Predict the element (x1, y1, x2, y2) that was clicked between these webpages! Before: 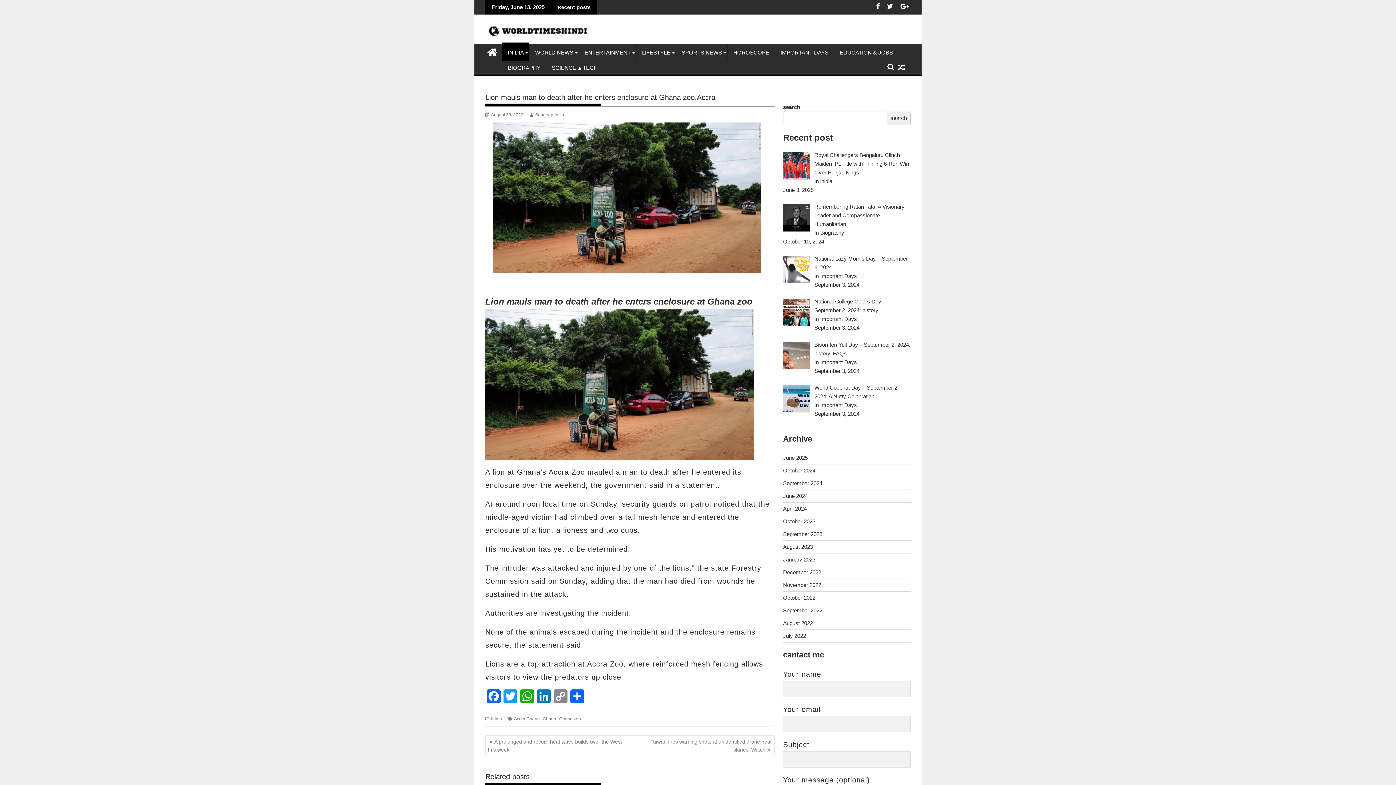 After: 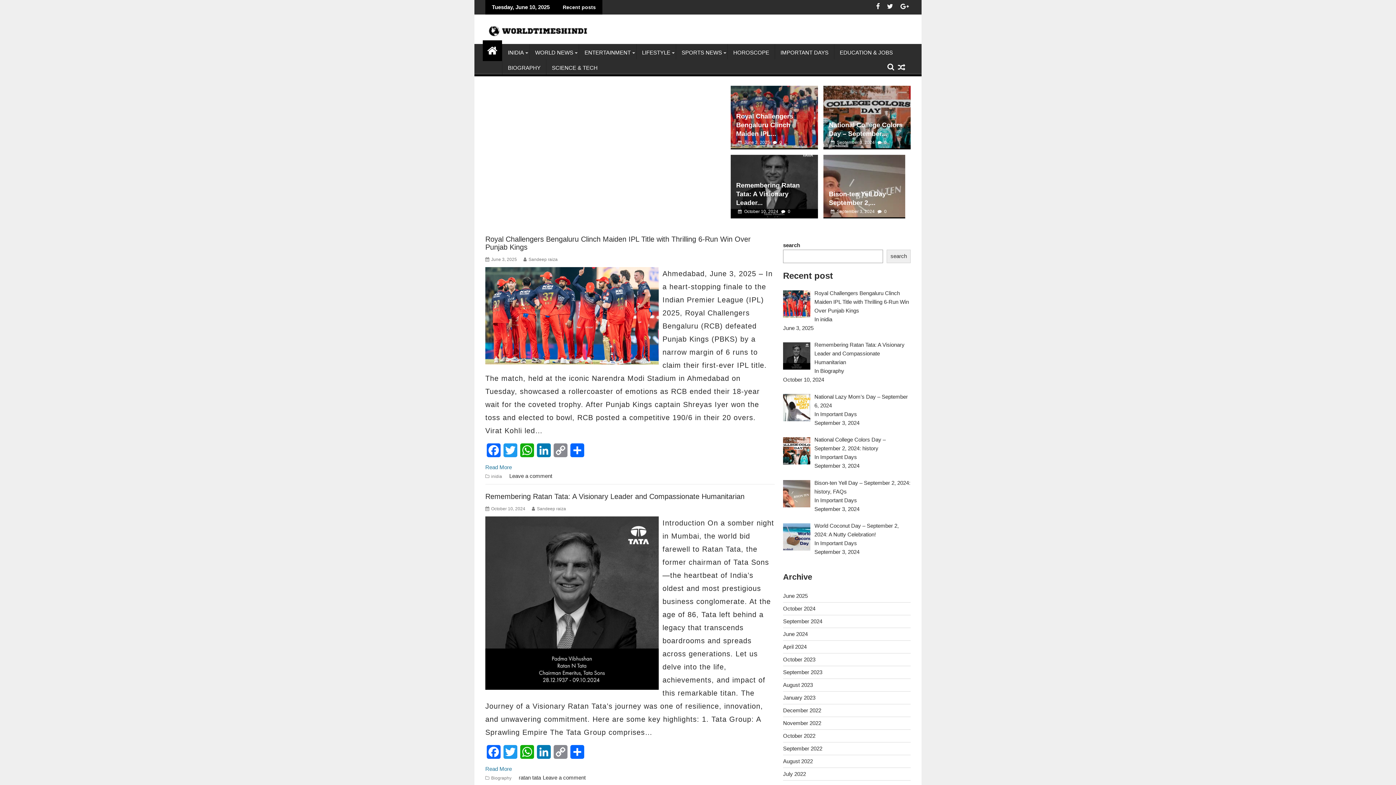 Action: bbox: (482, 42, 502, 61)